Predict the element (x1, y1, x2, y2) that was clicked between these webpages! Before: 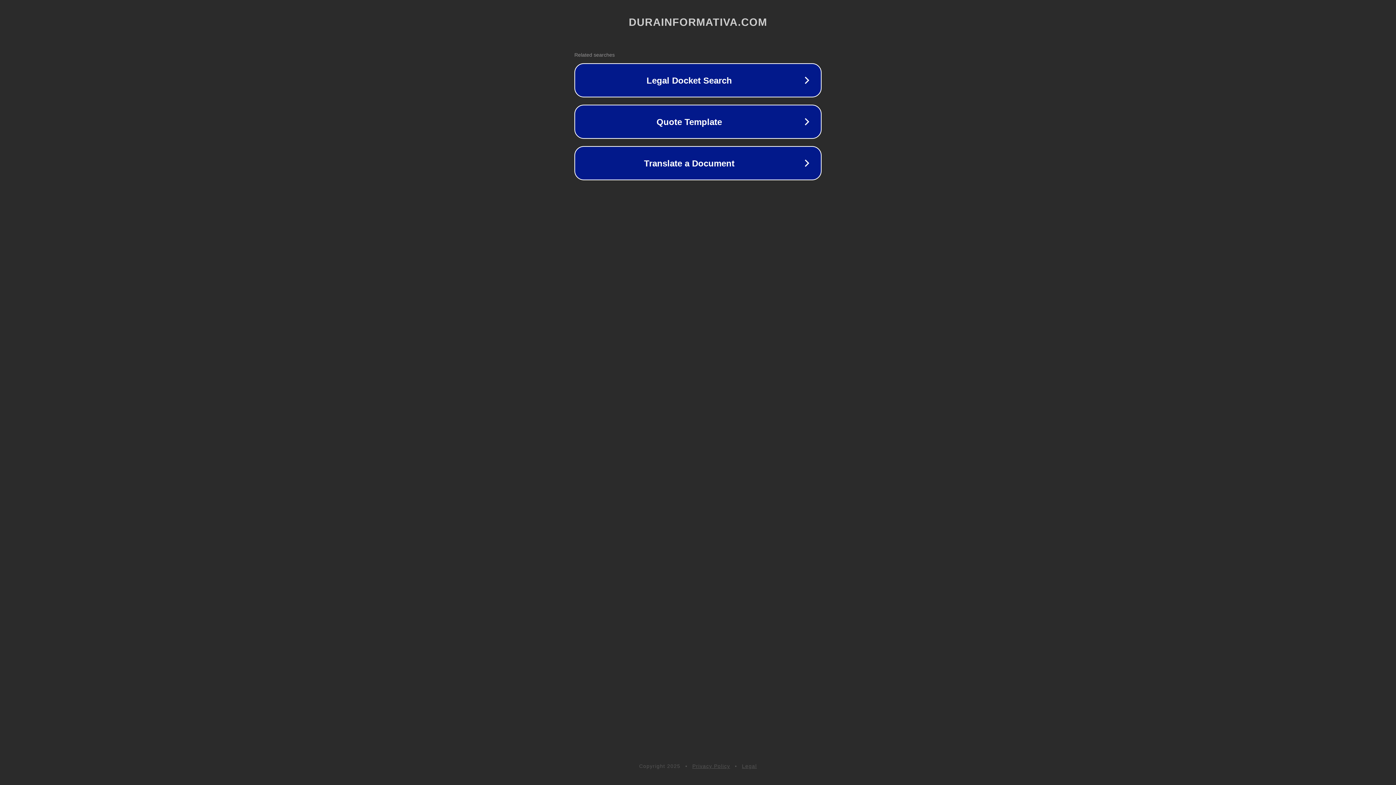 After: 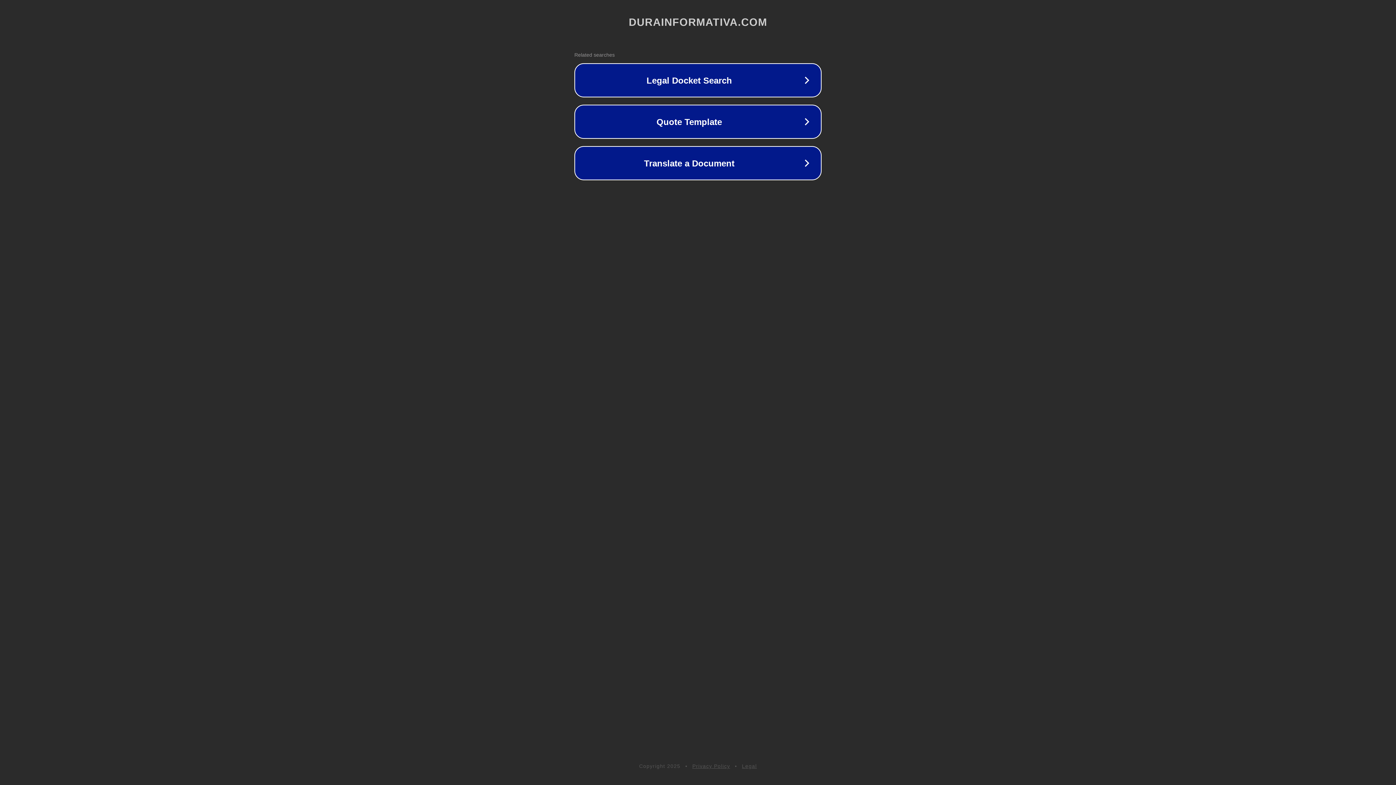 Action: label: Legal bbox: (742, 763, 757, 769)